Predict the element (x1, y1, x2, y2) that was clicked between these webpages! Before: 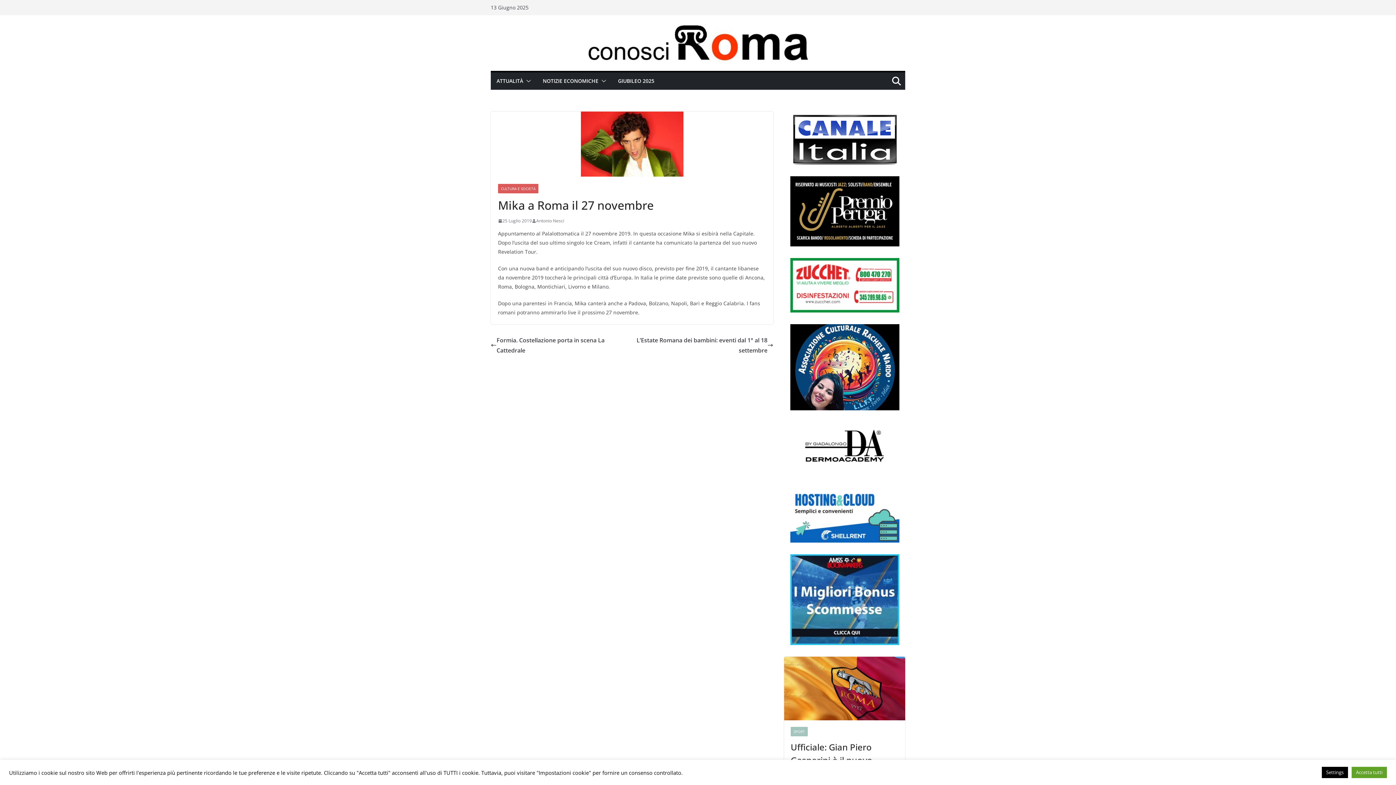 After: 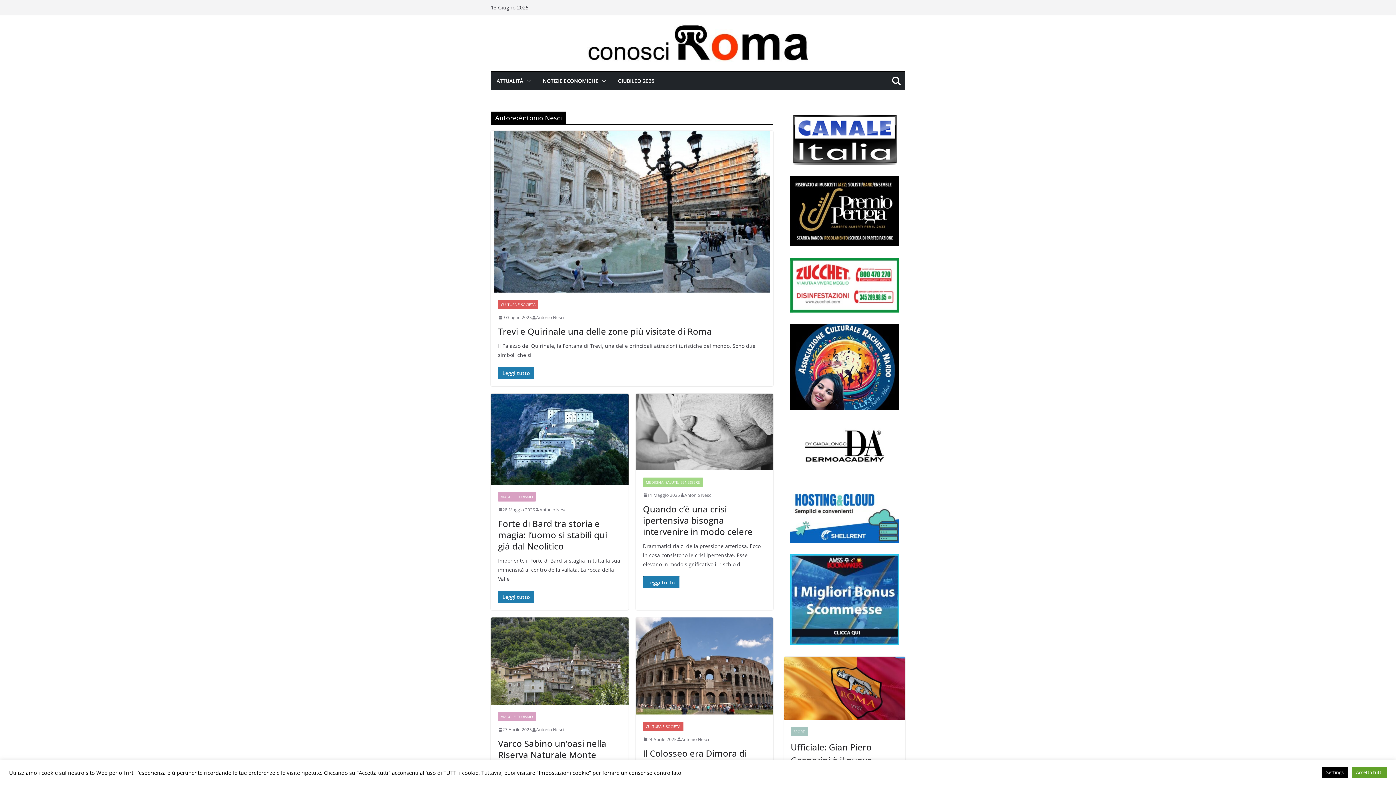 Action: bbox: (536, 217, 564, 224) label: Antonio Nesci